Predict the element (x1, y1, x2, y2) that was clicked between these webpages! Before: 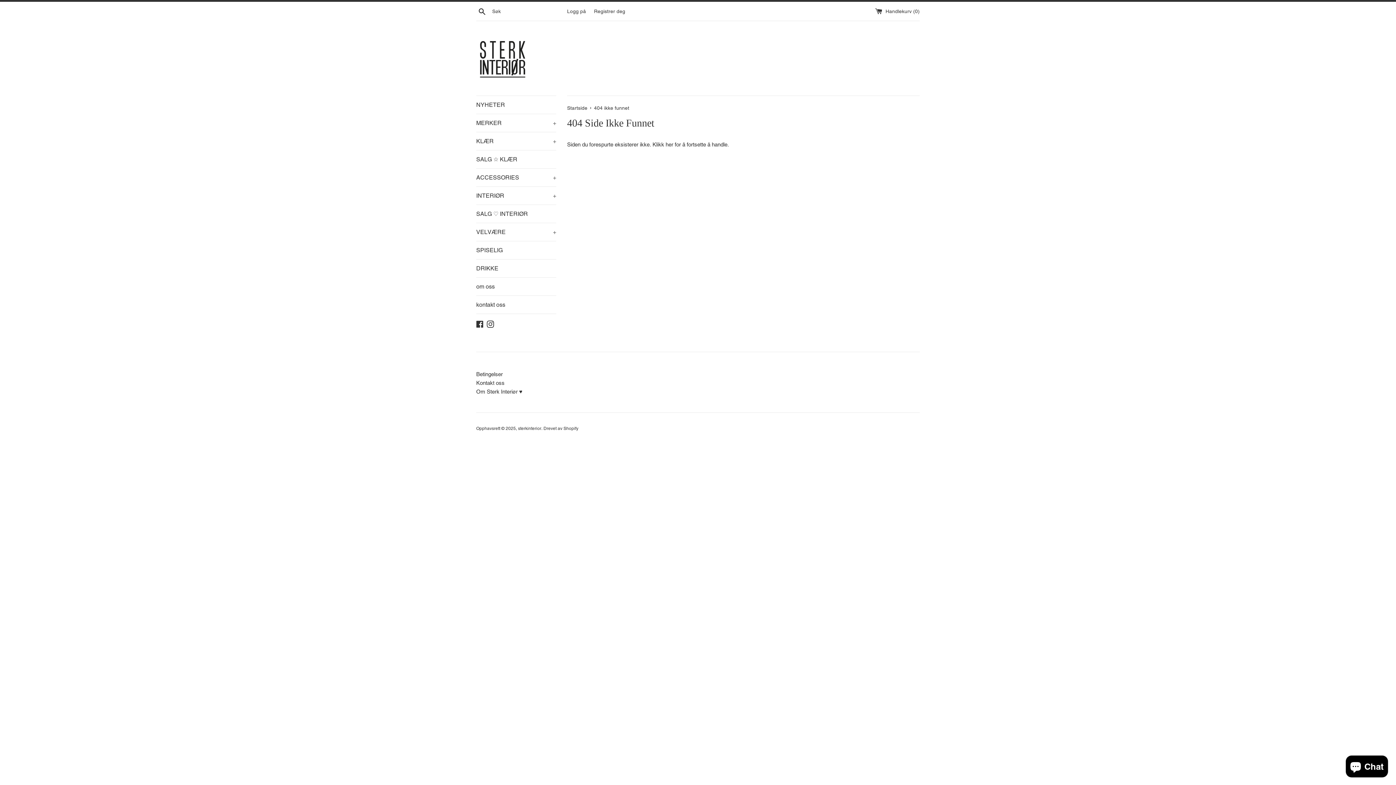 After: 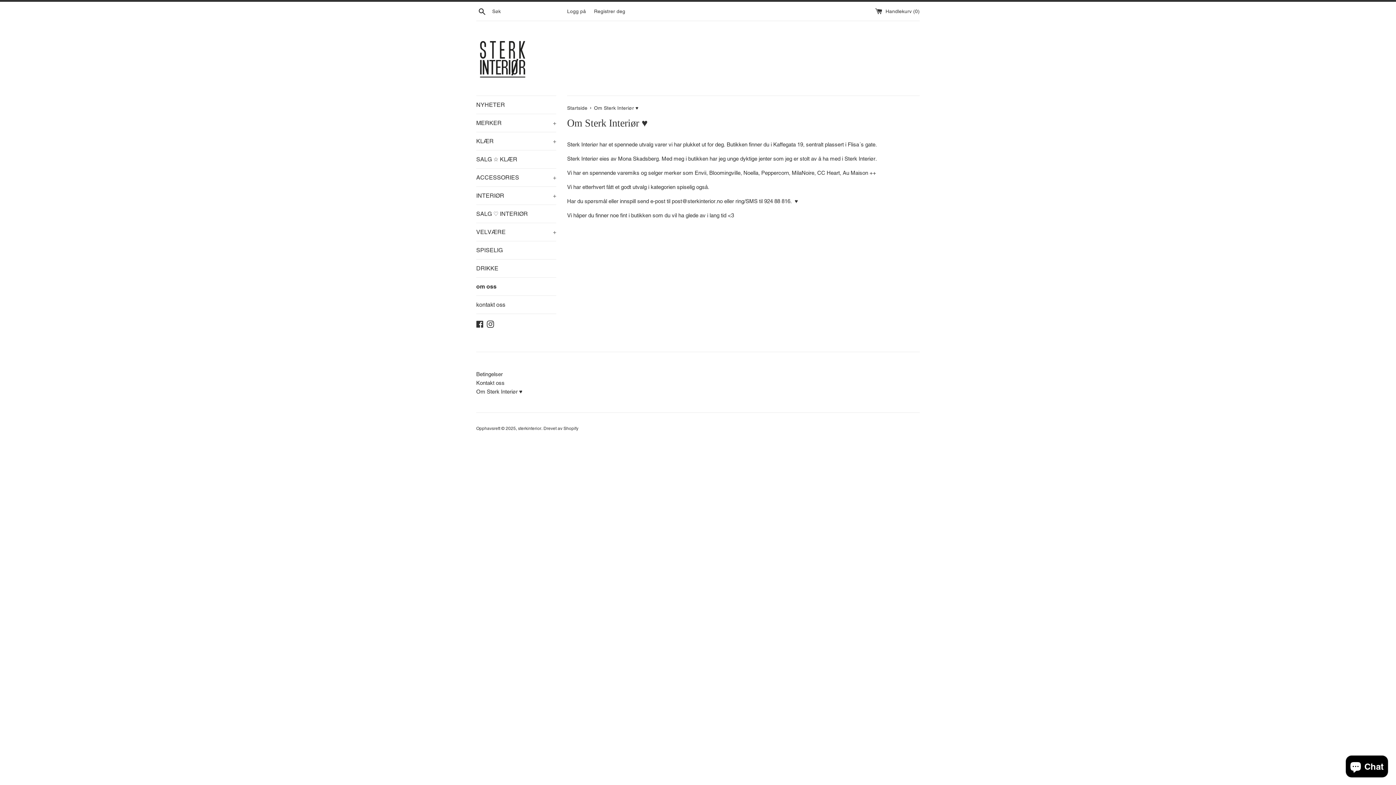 Action: bbox: (476, 277, 556, 295) label: om oss